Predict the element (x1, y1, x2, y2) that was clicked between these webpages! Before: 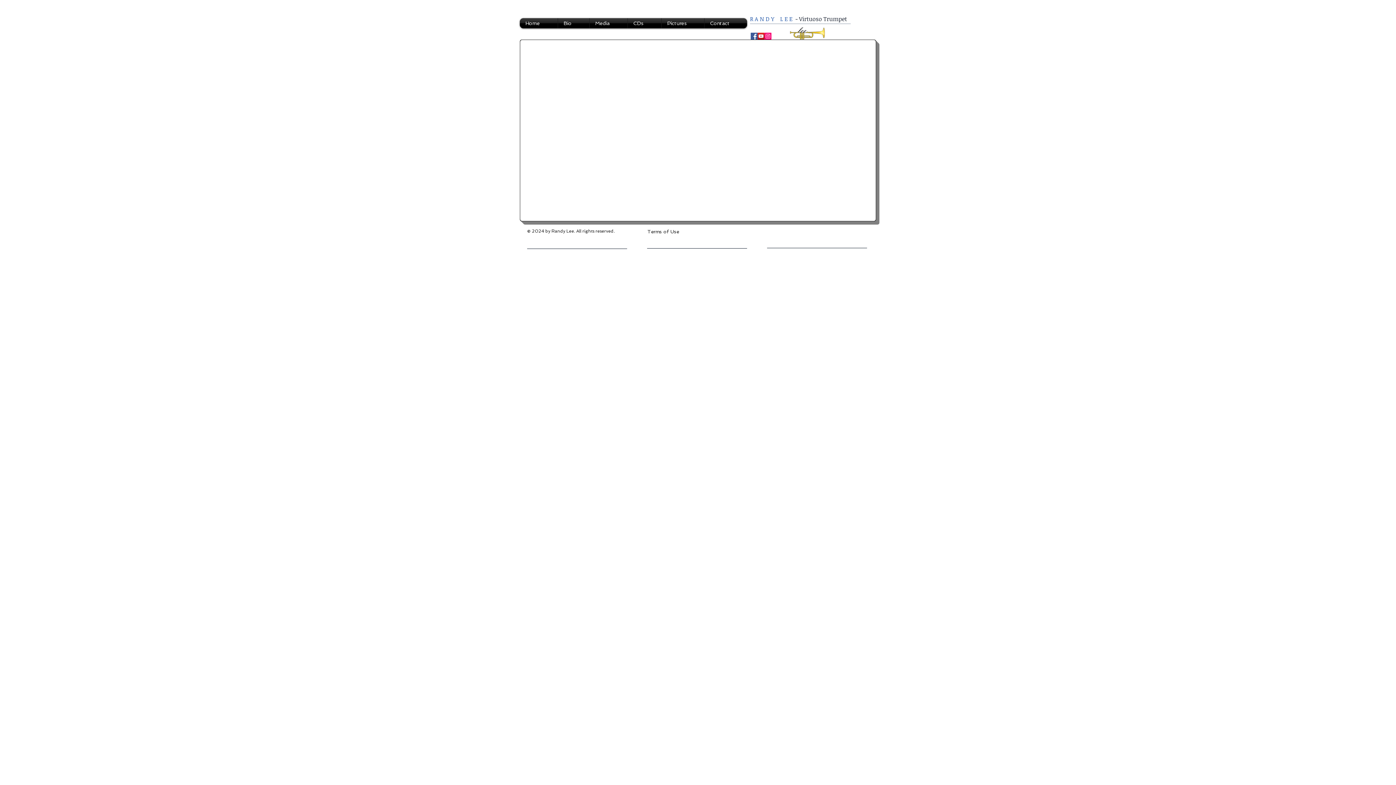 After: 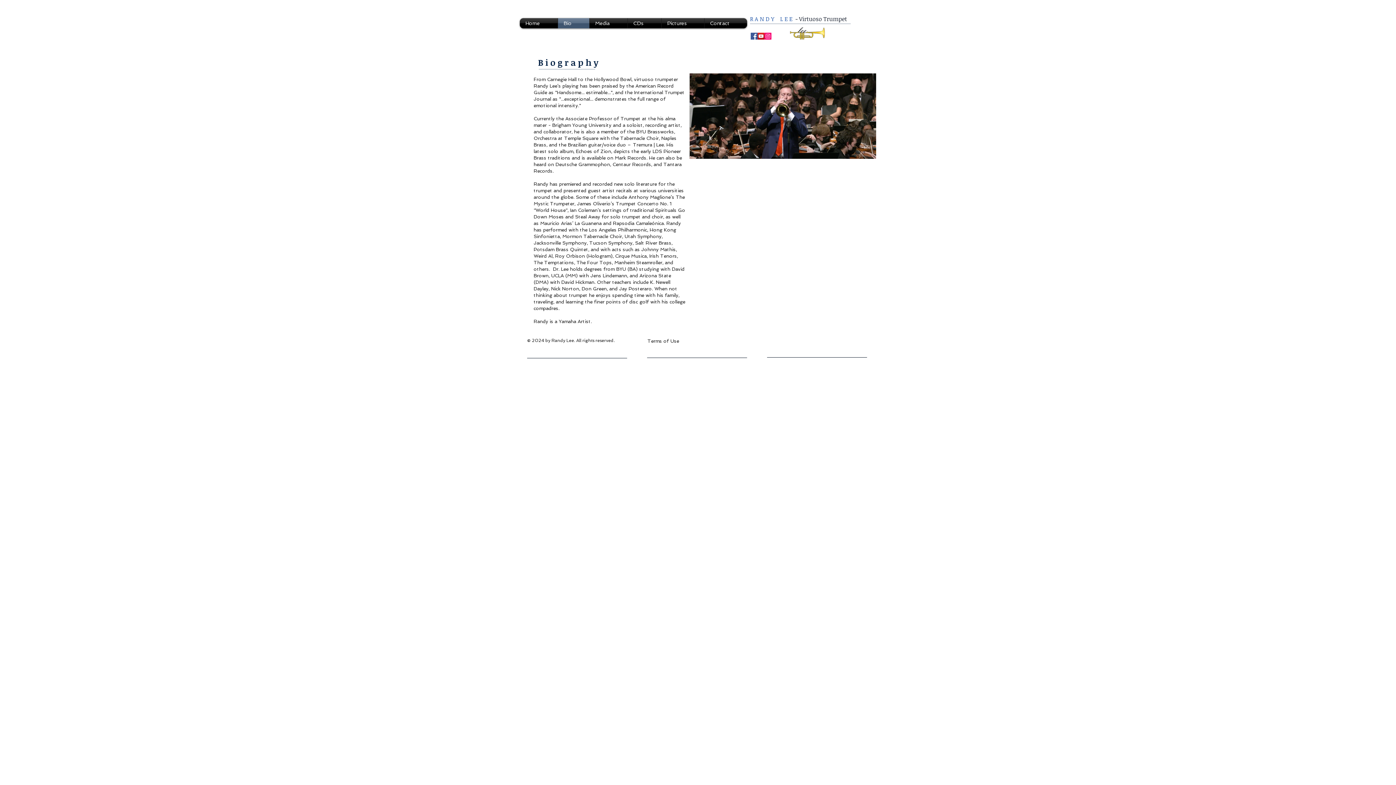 Action: label: Bio bbox: (558, 18, 589, 28)